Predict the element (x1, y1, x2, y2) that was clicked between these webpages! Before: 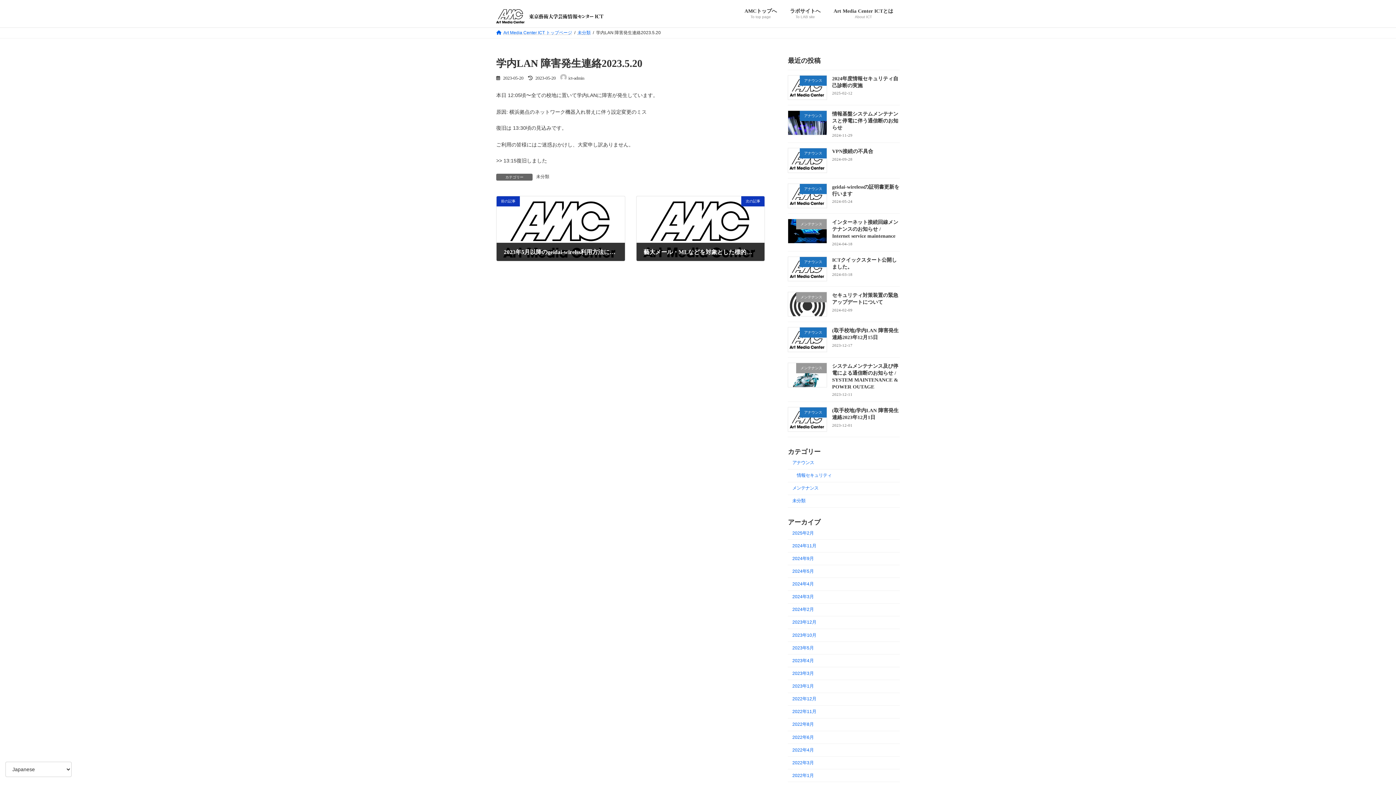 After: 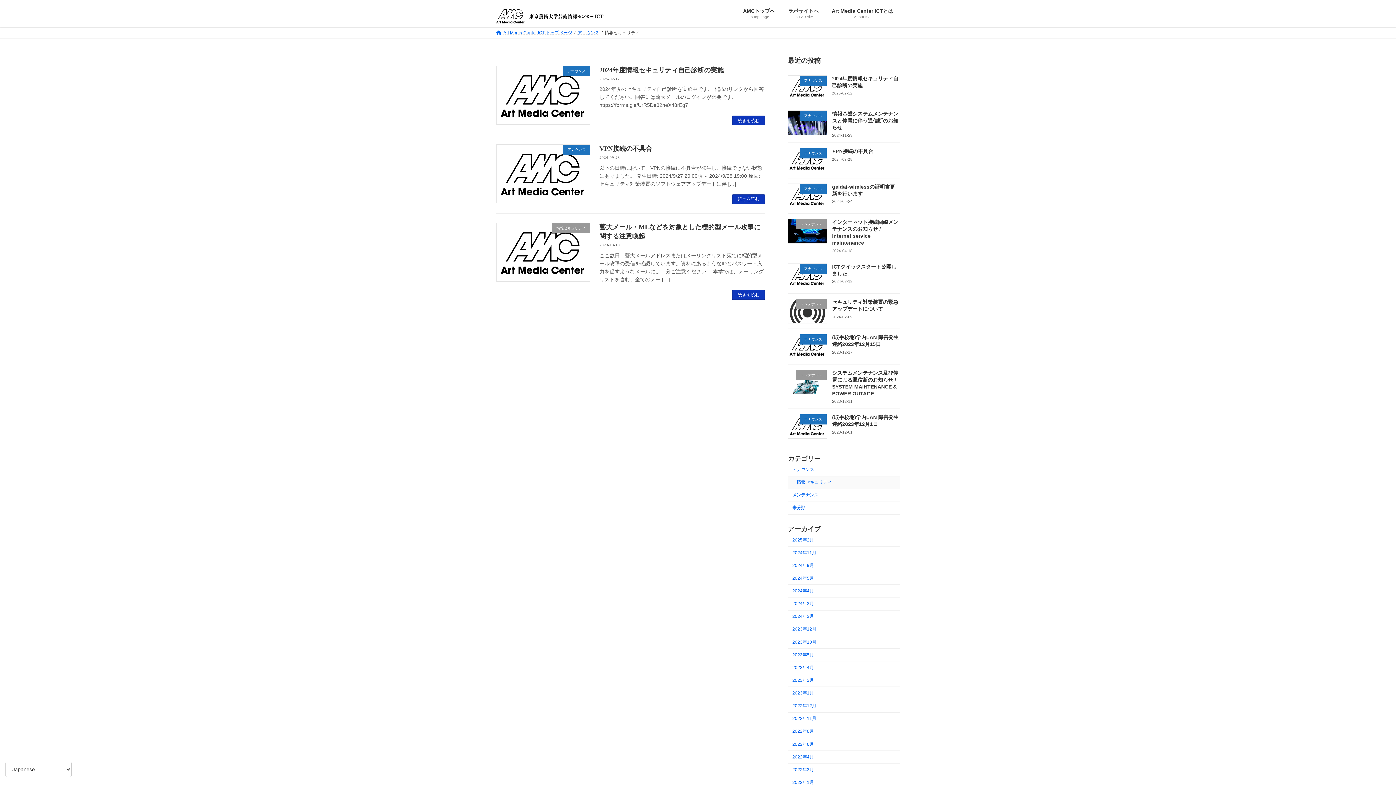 Action: label: 情報セキュリティ bbox: (788, 469, 900, 482)